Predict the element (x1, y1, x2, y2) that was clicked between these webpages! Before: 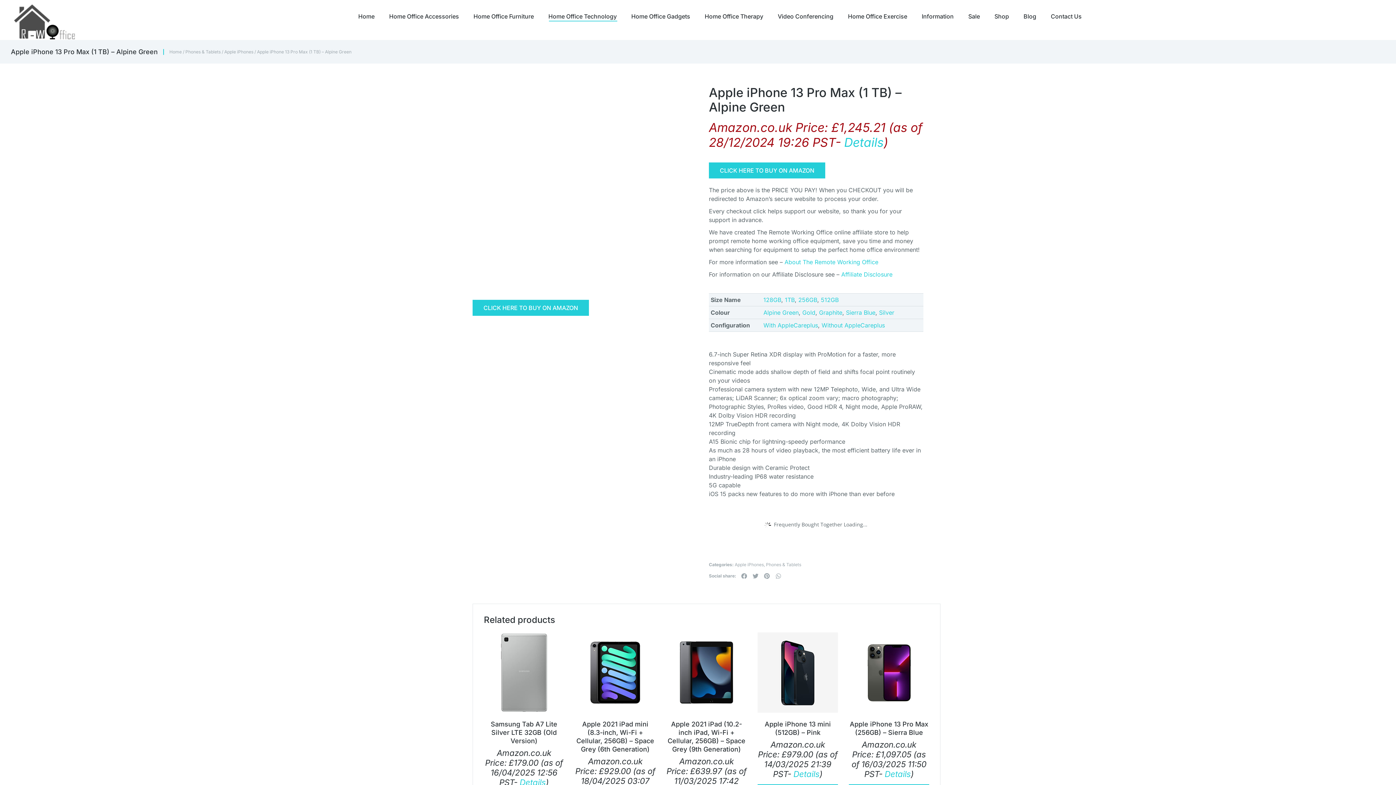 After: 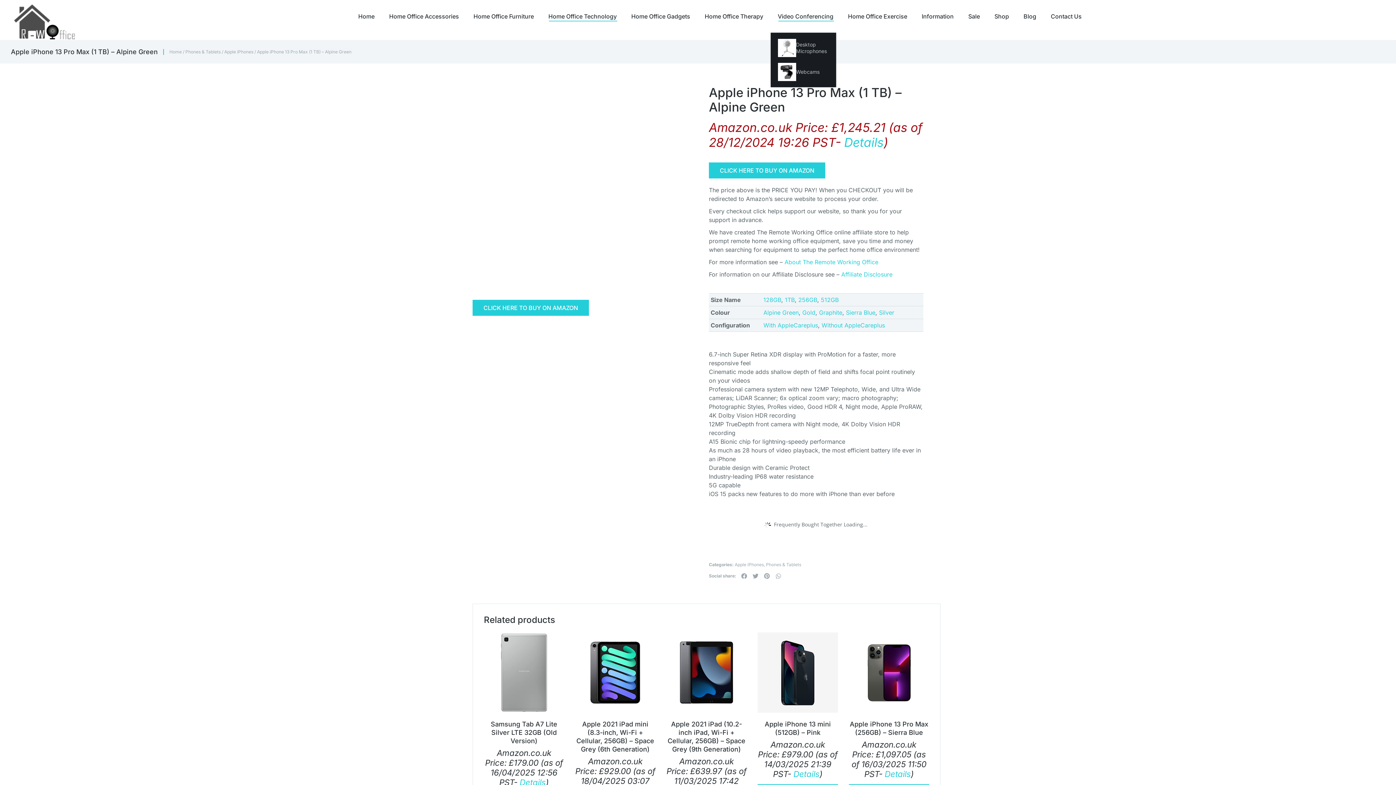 Action: label: Video Conferencing bbox: (777, 0, 834, 32)